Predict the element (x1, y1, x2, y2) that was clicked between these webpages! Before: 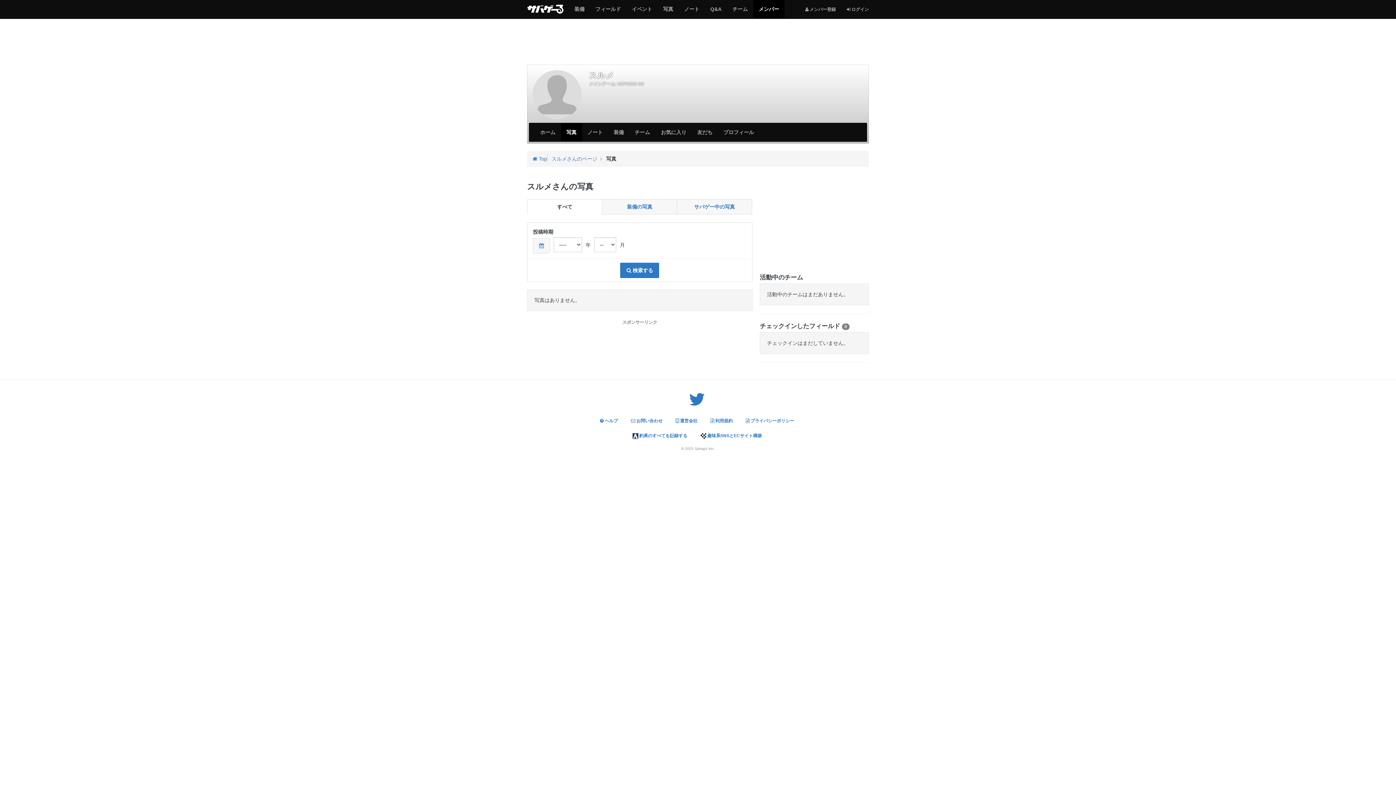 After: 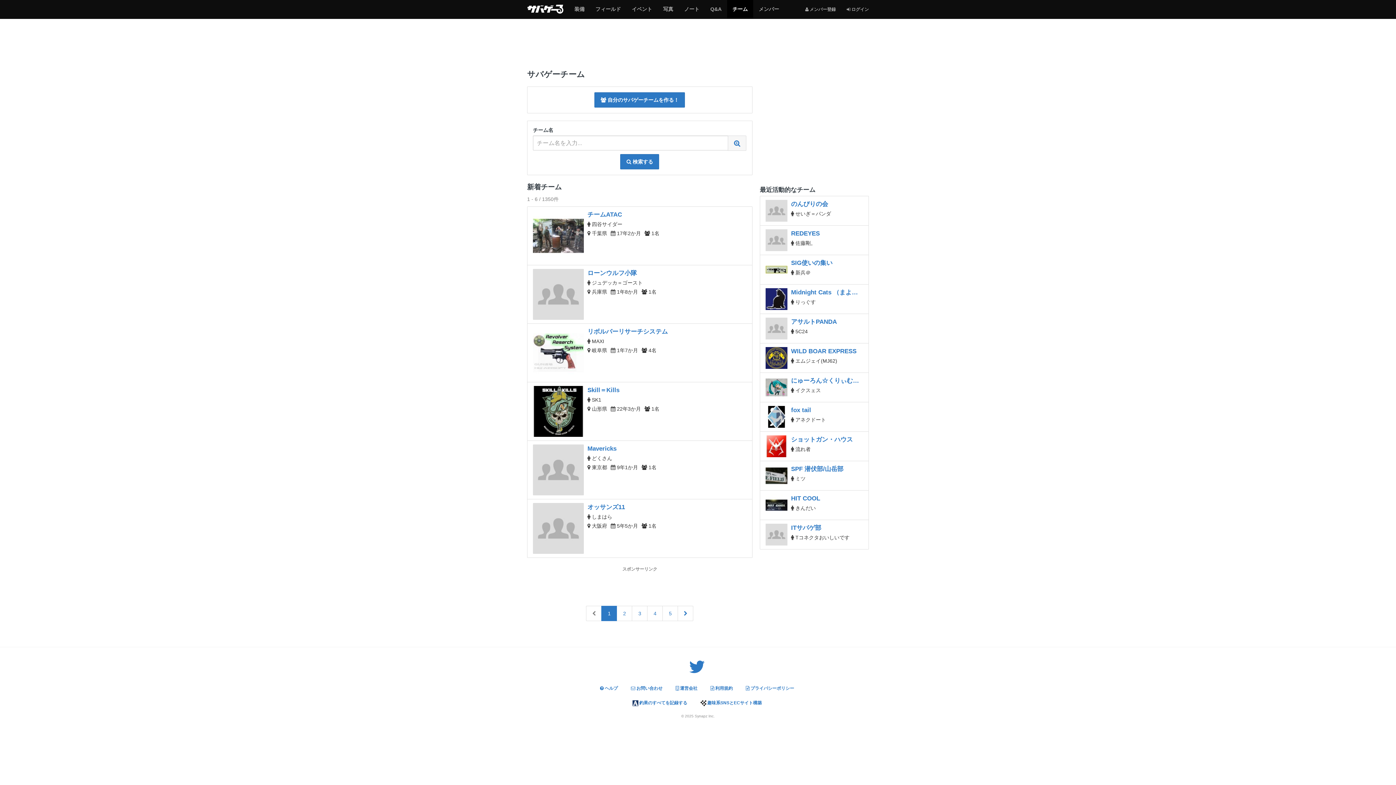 Action: label: サバゲー
チーム bbox: (727, 0, 753, 18)